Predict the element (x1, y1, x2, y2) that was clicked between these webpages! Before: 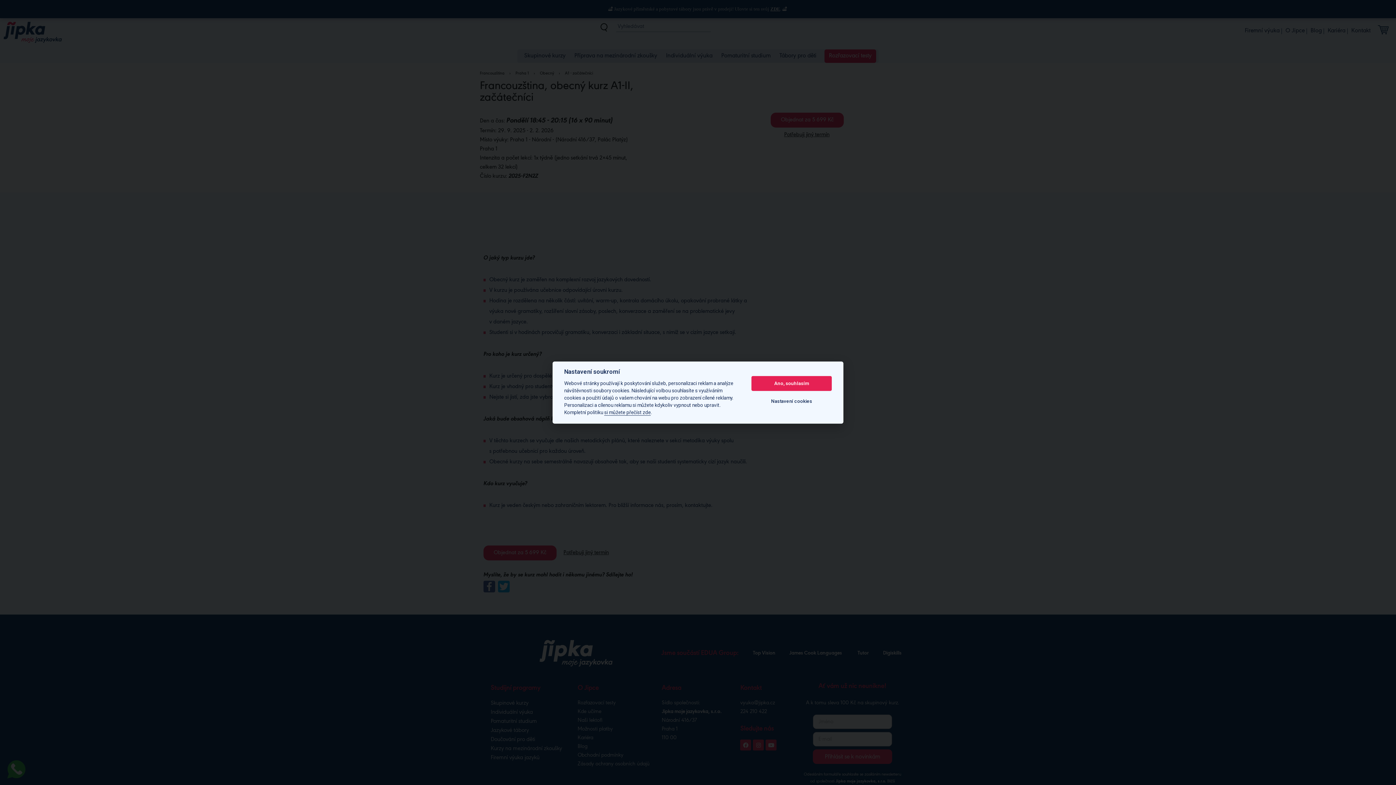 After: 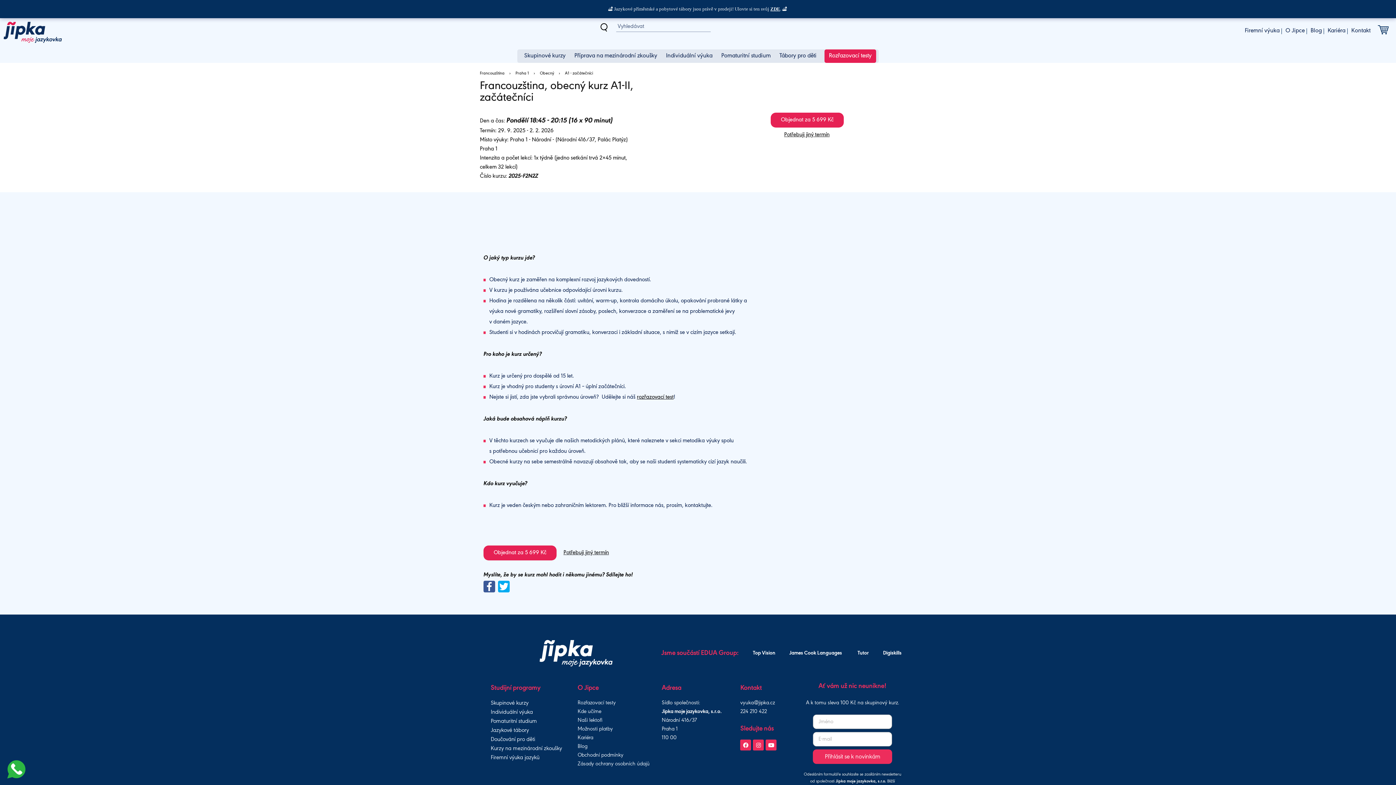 Action: label: Ano, souhlasím bbox: (751, 376, 832, 391)